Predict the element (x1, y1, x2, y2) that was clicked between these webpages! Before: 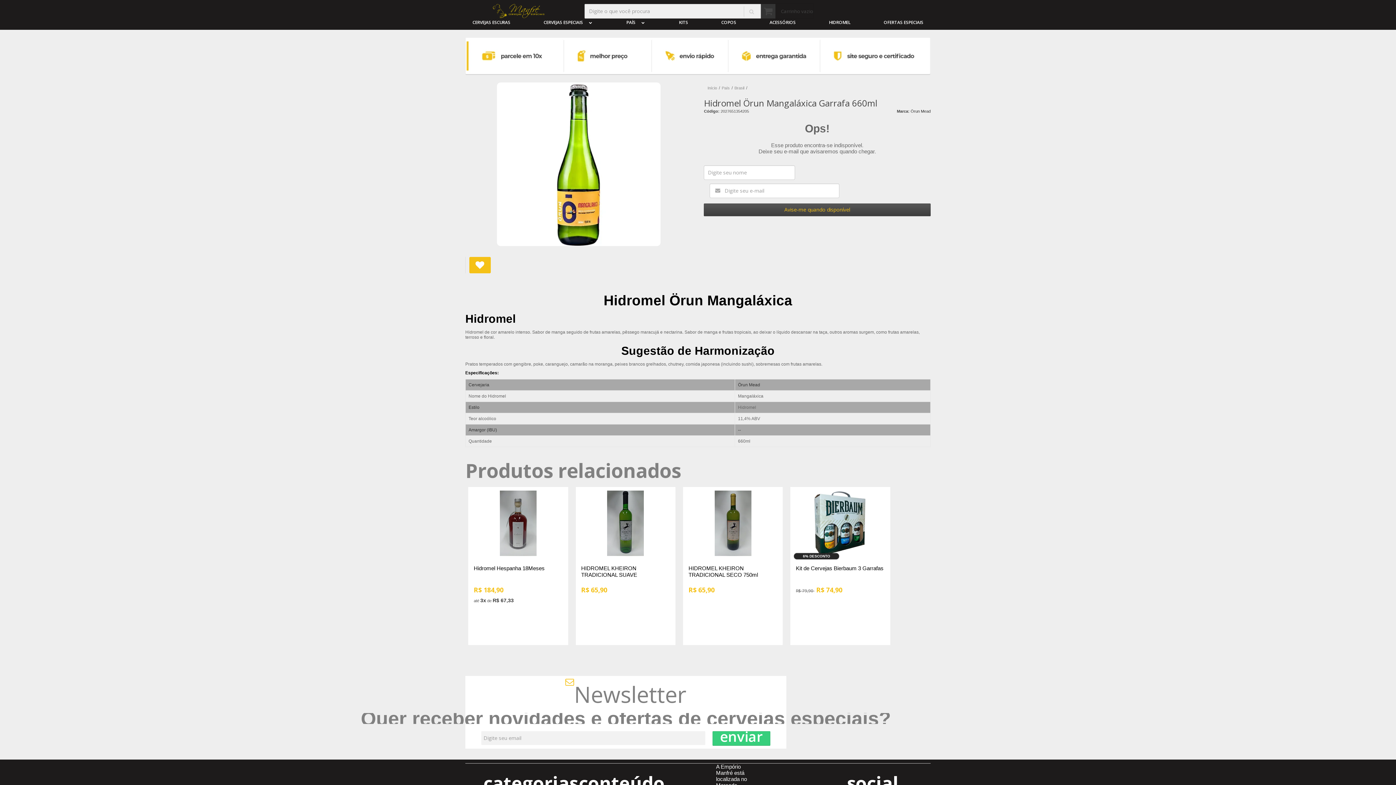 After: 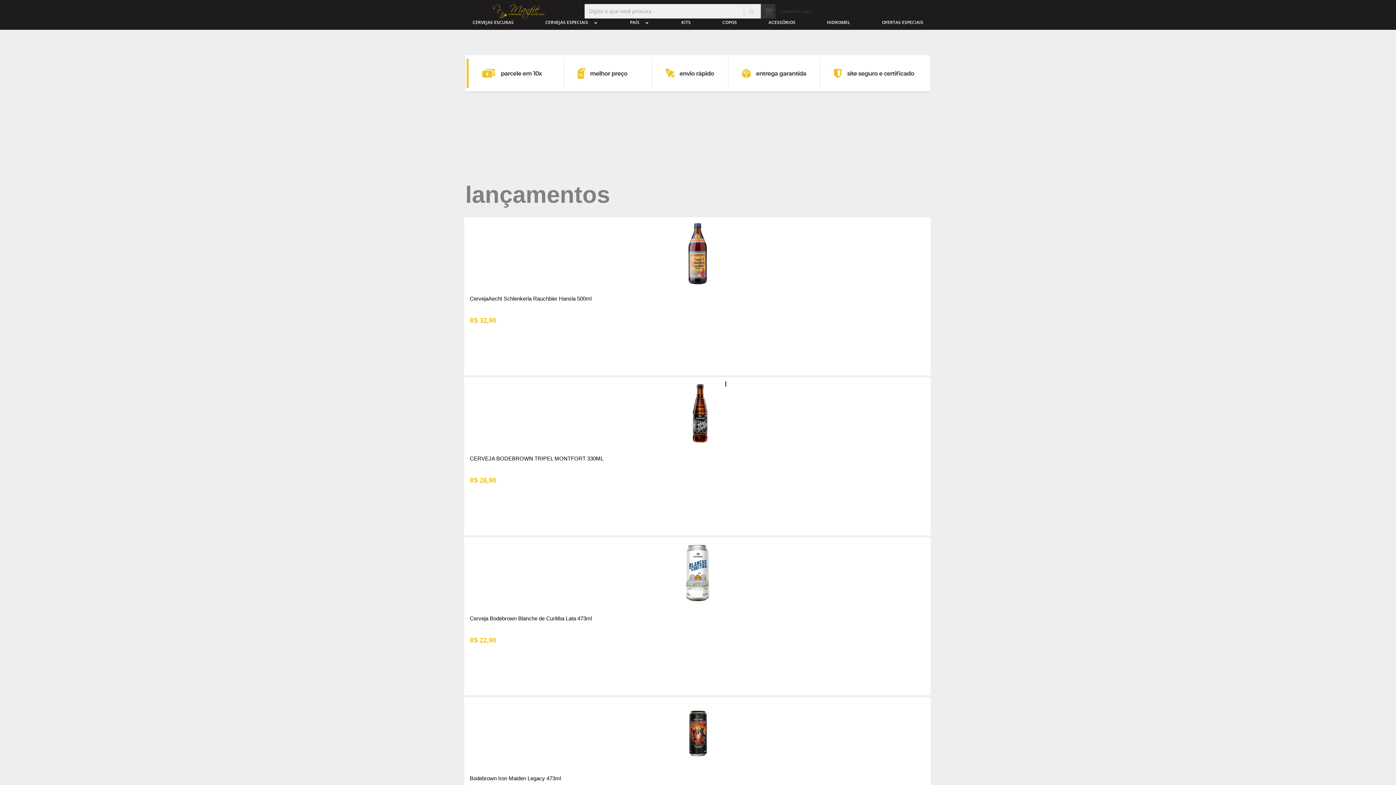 Action: bbox: (465, 4, 572, 18)